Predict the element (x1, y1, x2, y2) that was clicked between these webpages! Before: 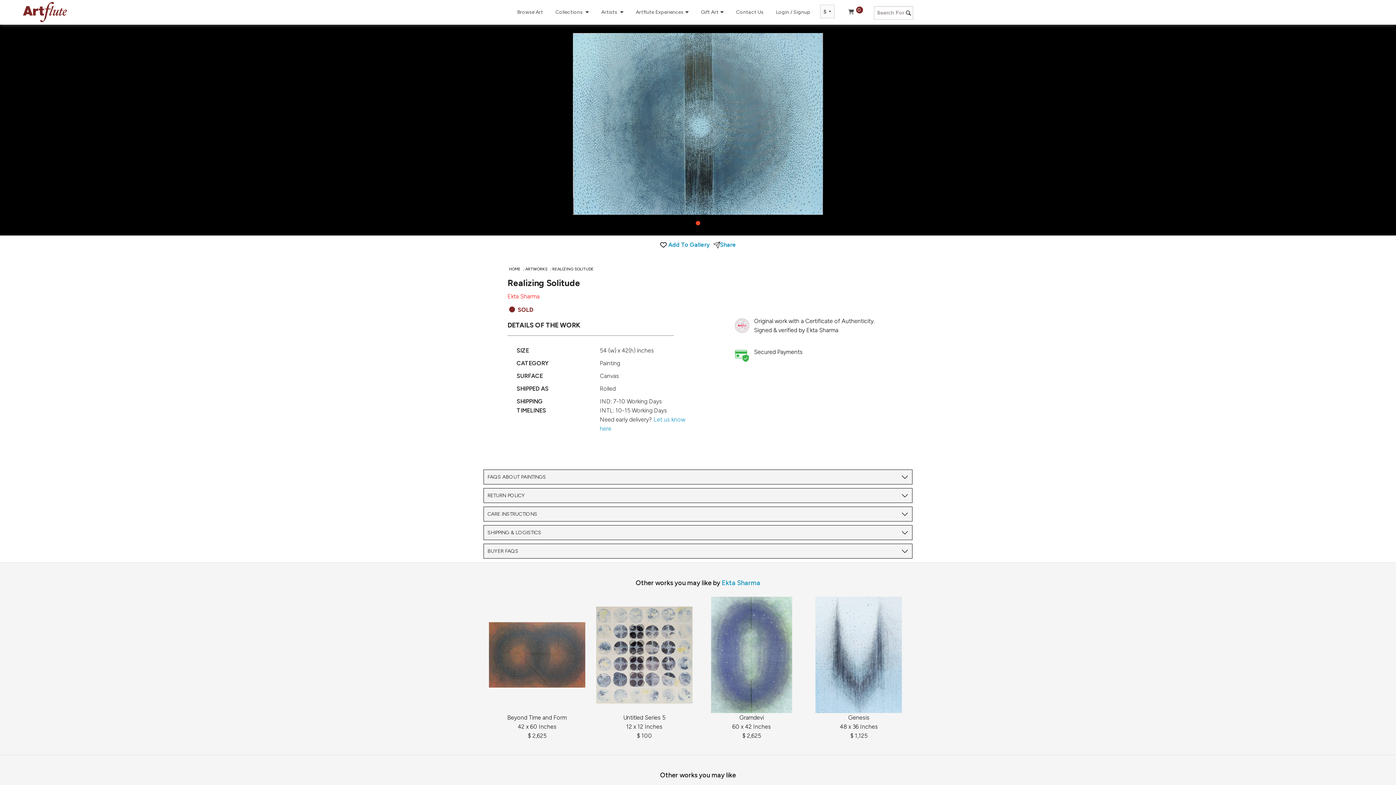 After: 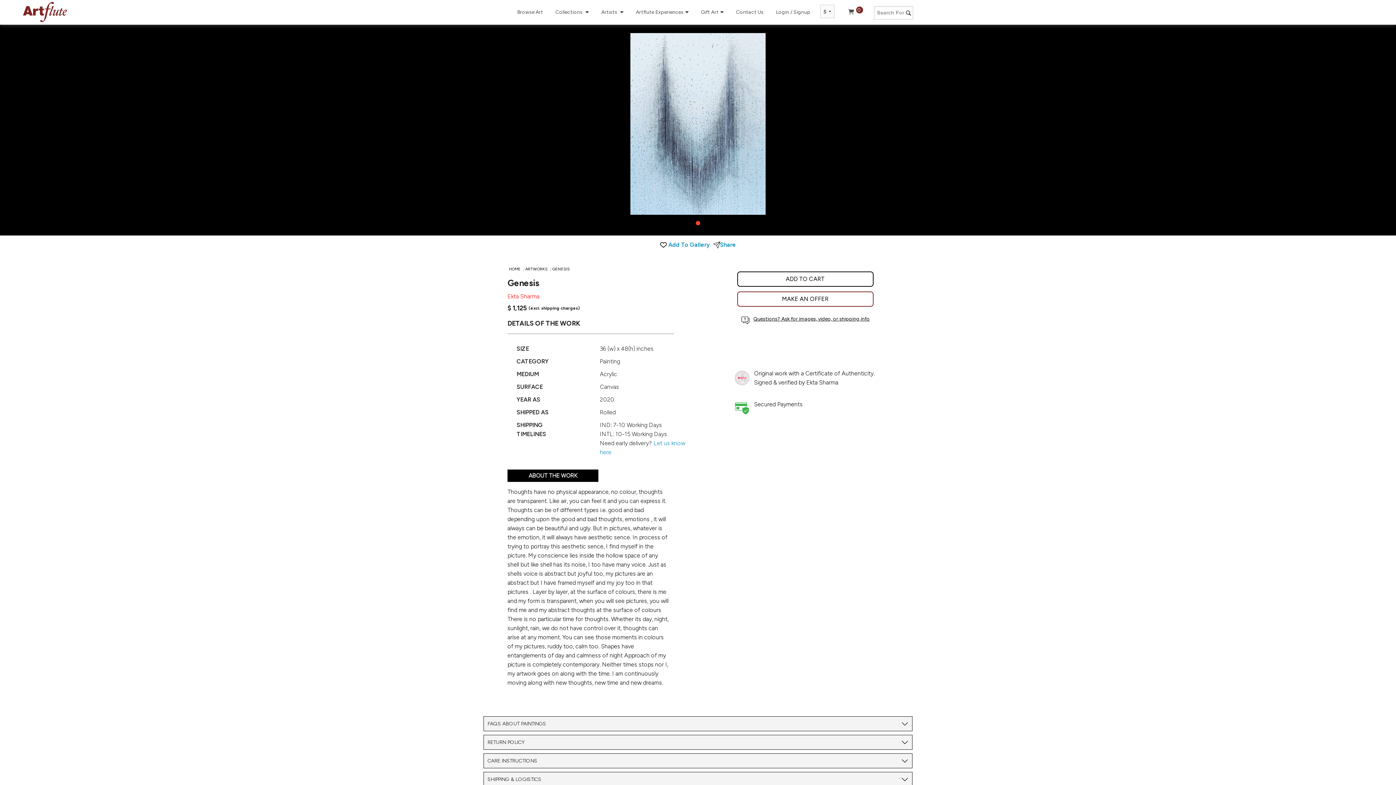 Action: bbox: (848, 714, 869, 721) label: Genesis